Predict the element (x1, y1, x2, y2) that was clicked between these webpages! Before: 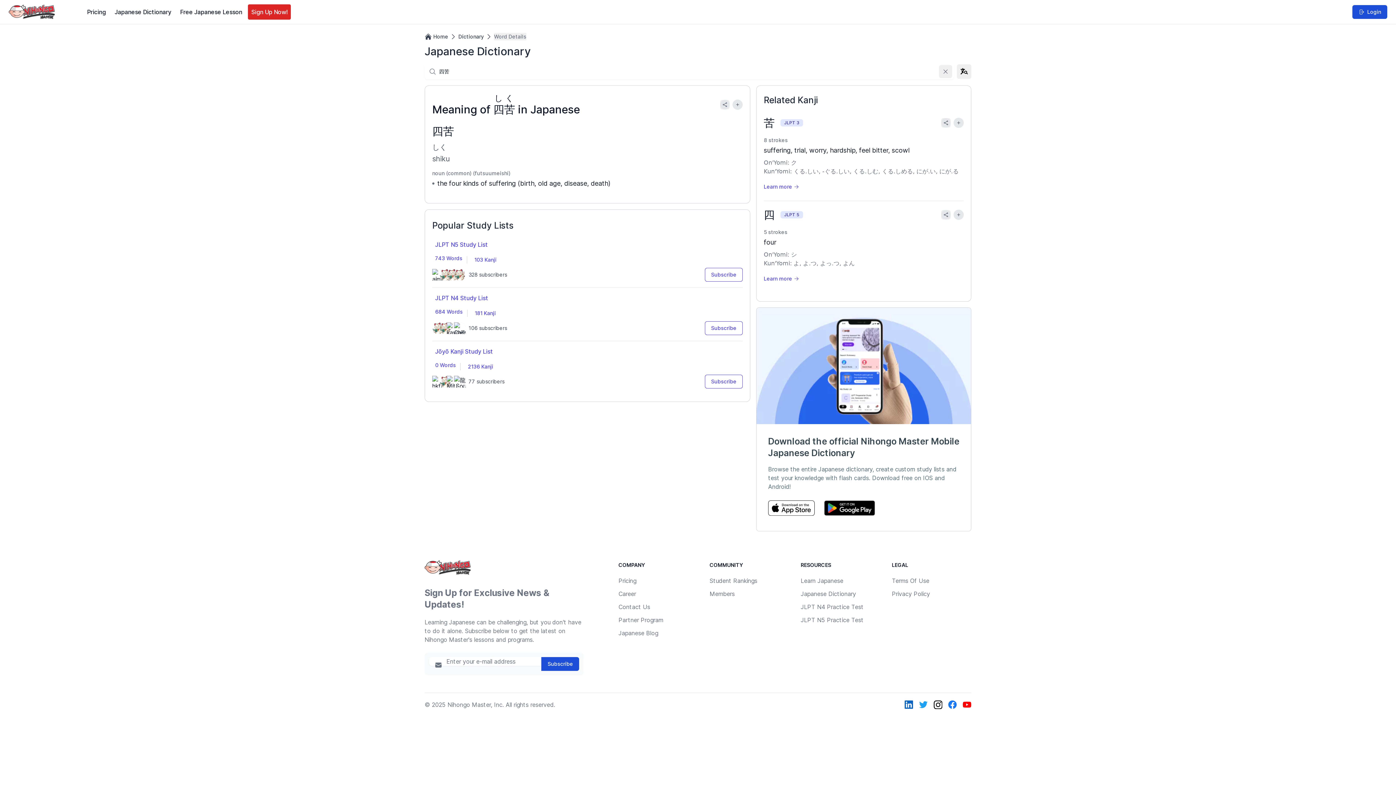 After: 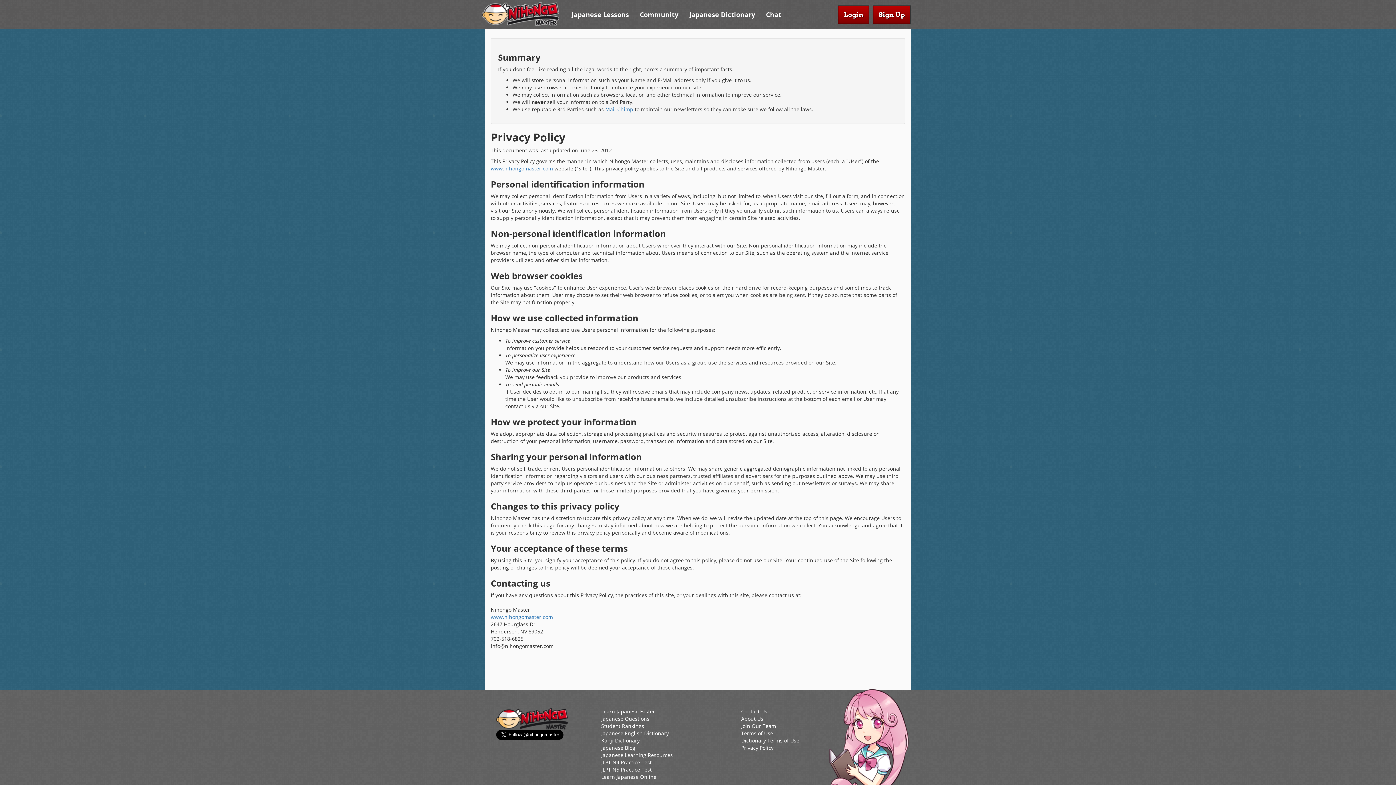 Action: bbox: (892, 588, 971, 599) label: Privacy Policy